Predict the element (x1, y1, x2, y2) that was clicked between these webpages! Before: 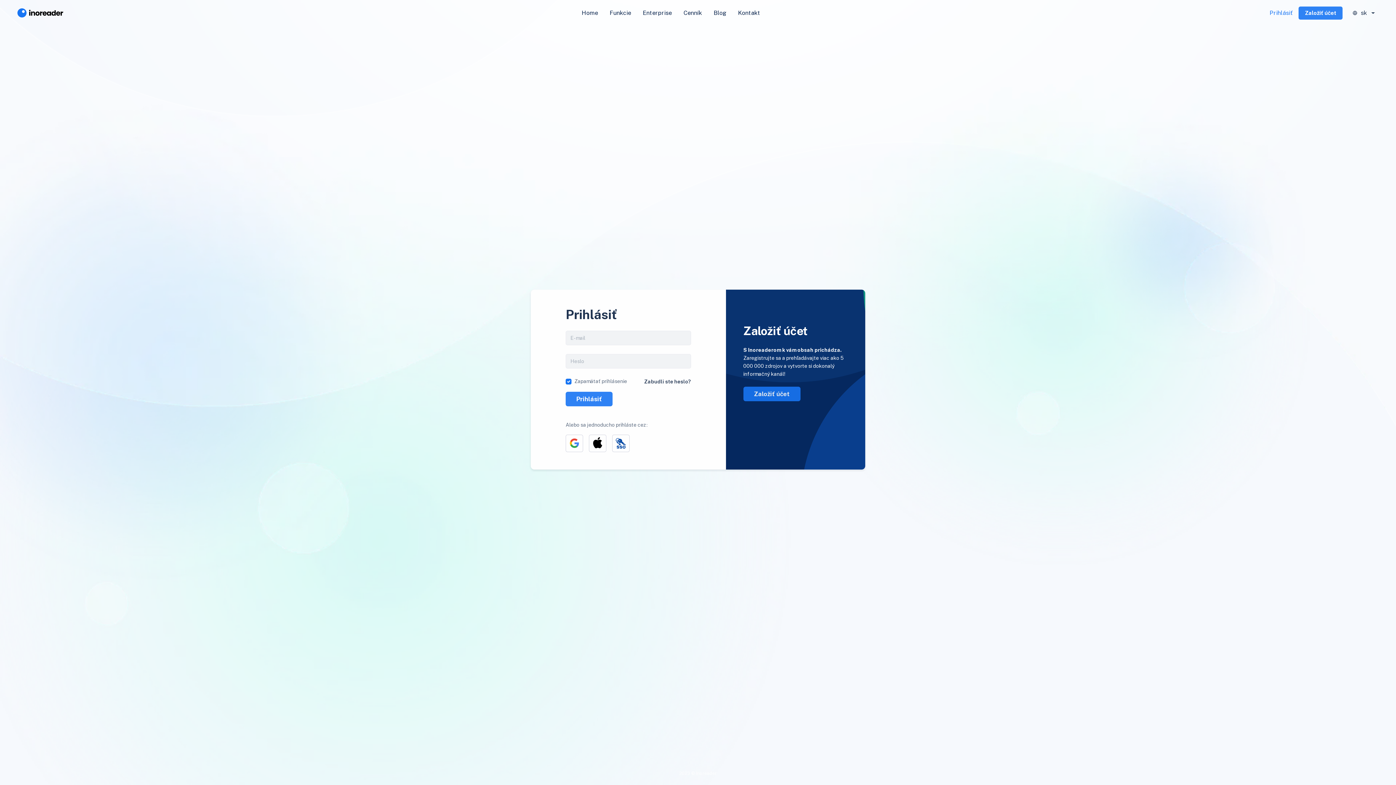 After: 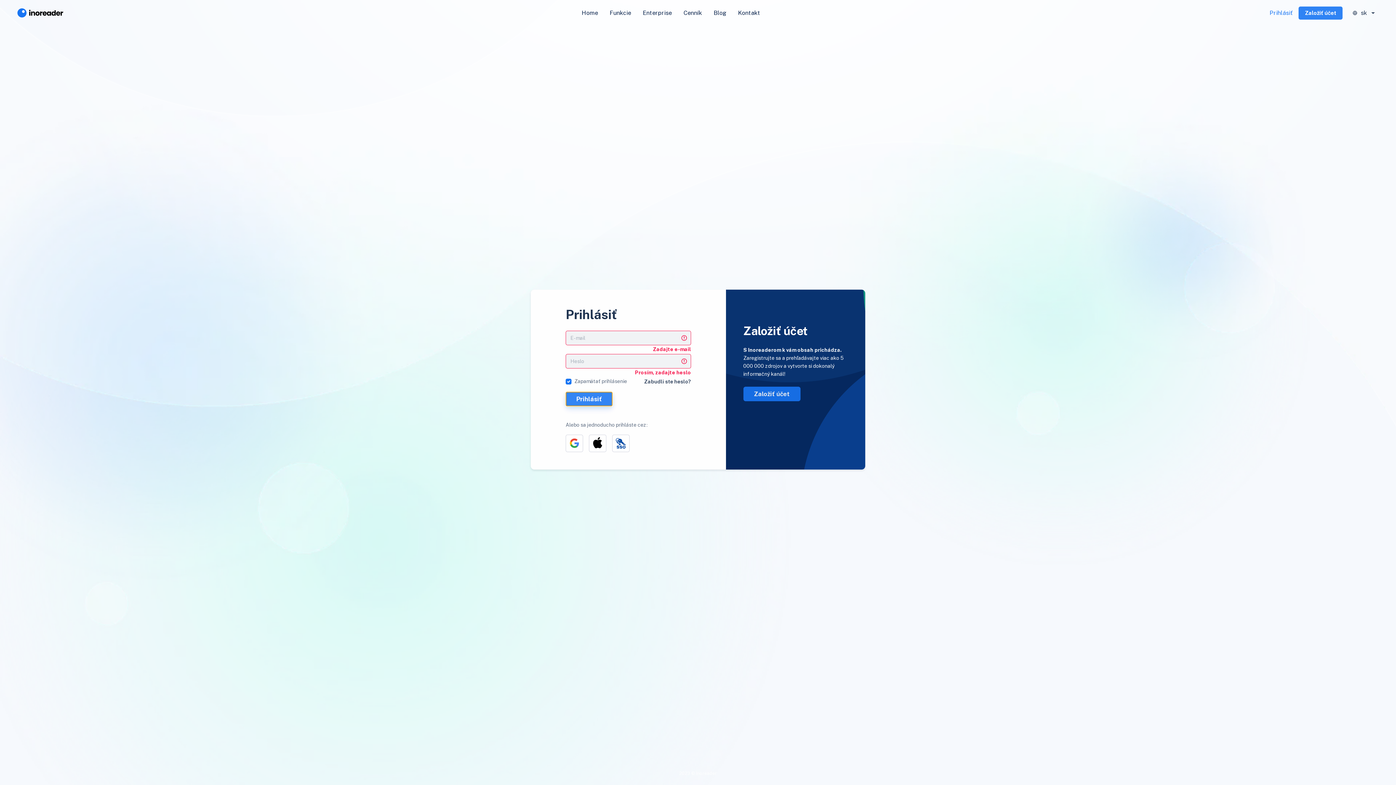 Action: label: Prihlásiť bbox: (565, 391, 612, 406)